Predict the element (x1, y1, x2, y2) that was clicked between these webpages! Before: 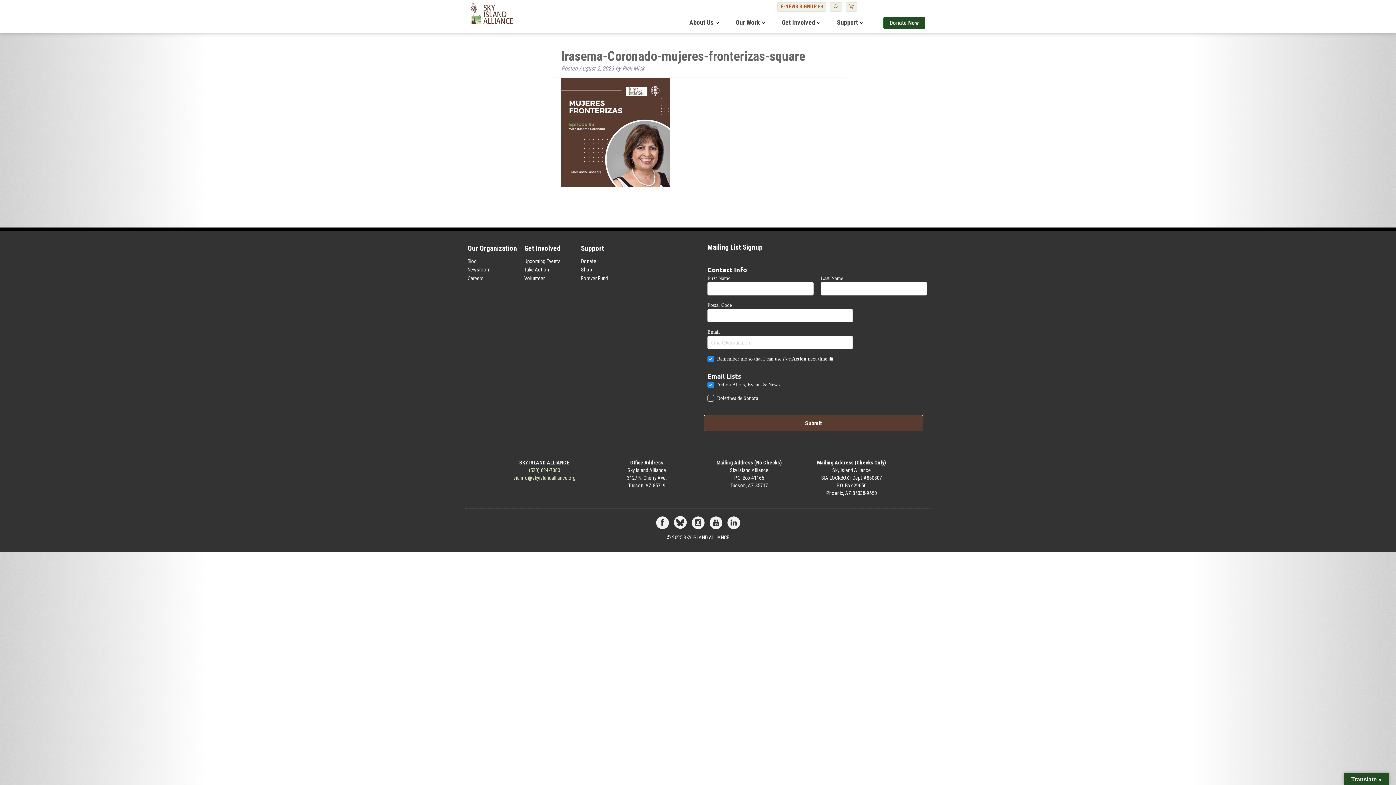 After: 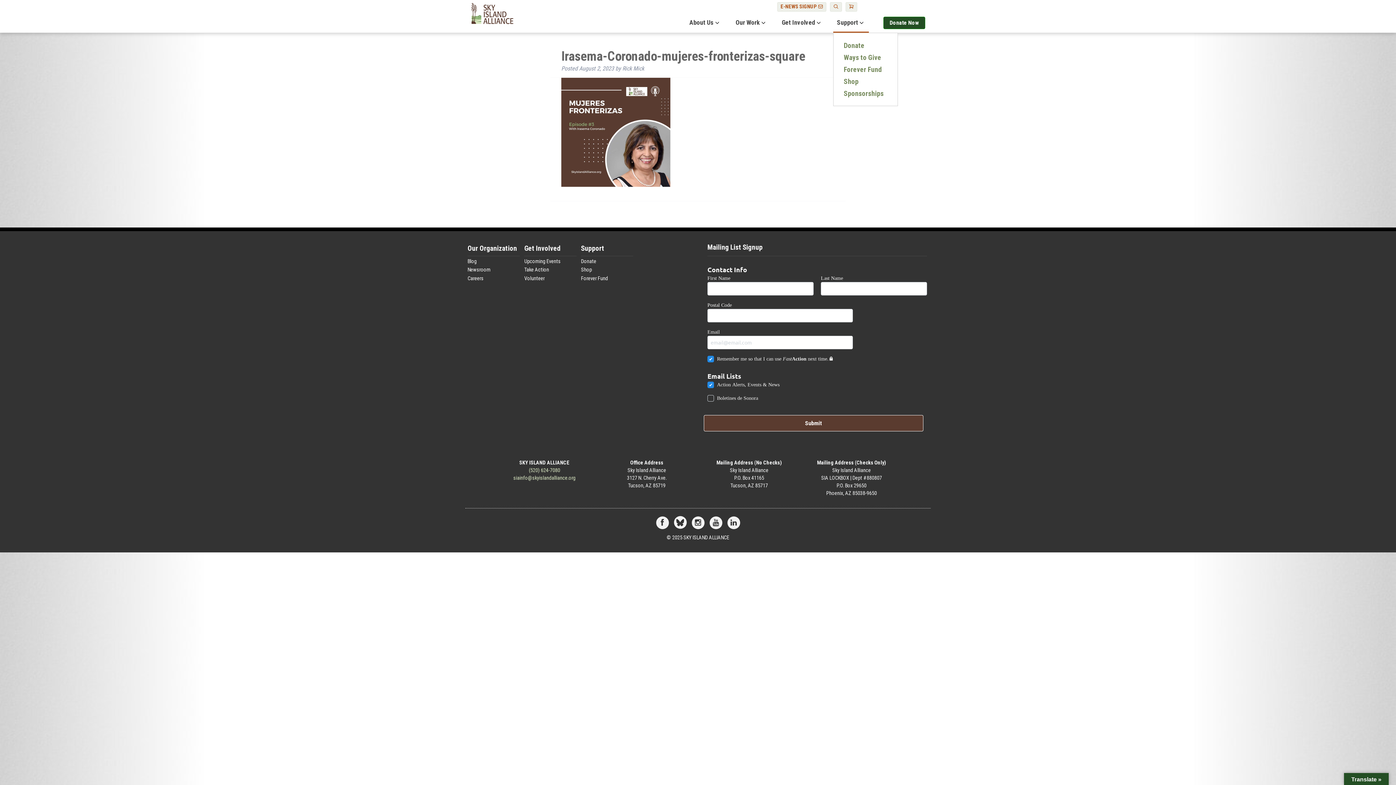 Action: label: Support bbox: (833, 13, 869, 33)